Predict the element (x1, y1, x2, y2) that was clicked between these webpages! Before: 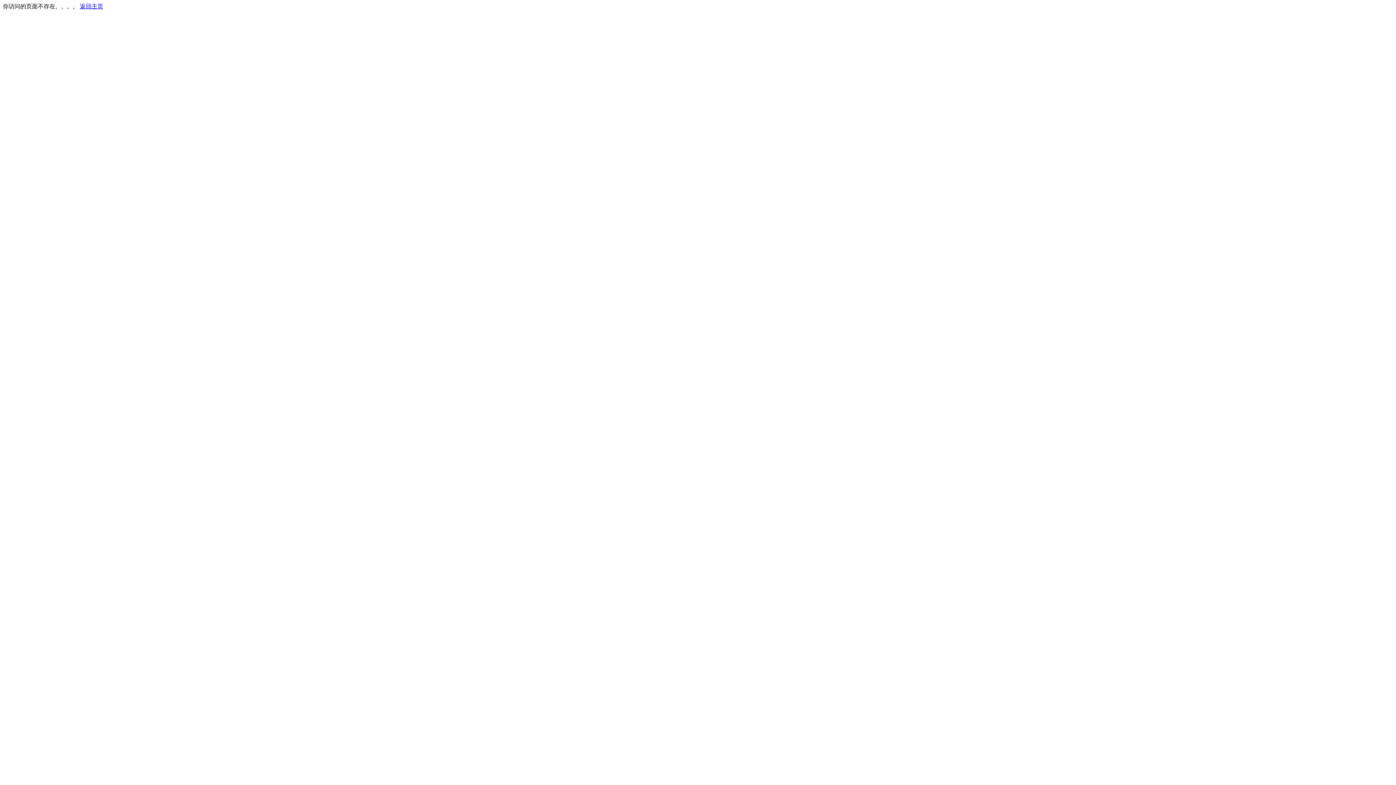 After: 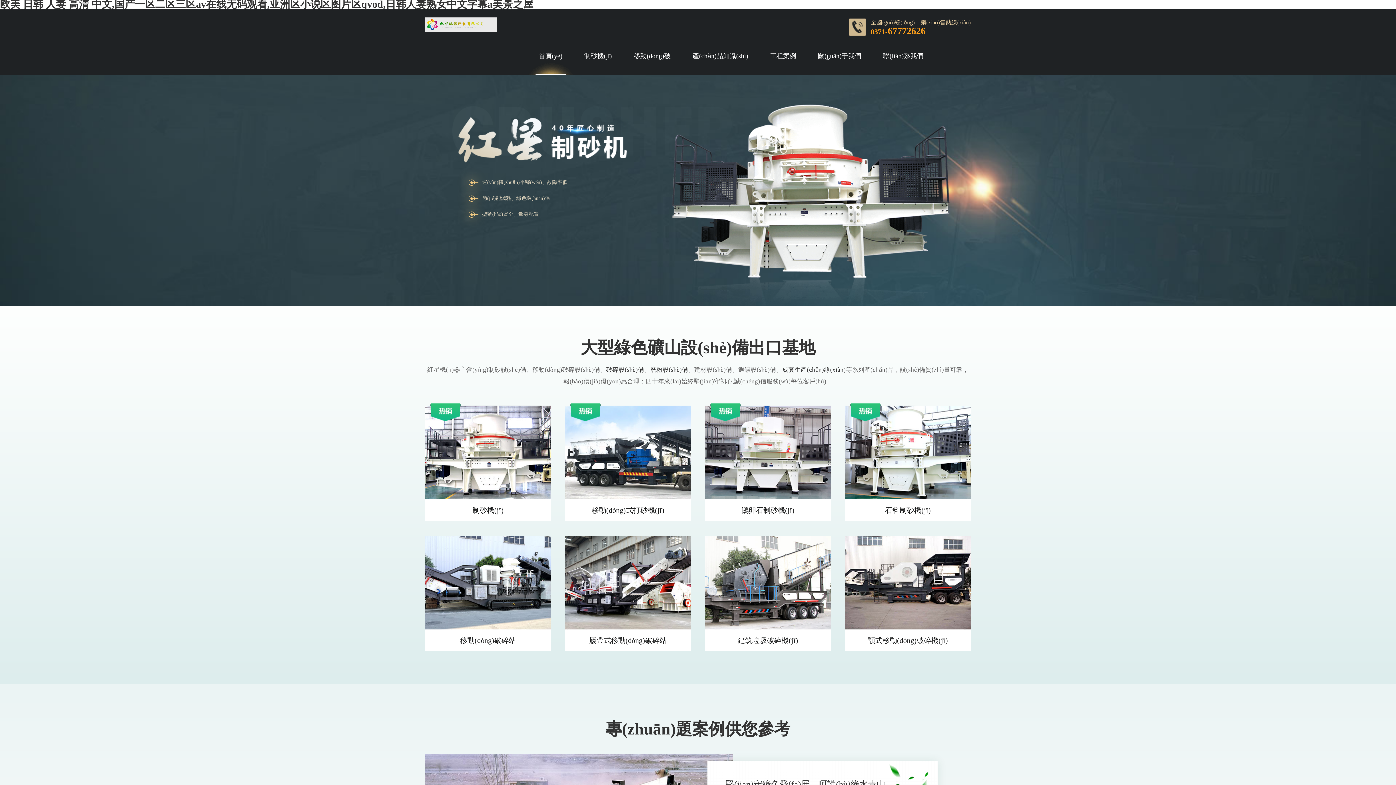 Action: bbox: (80, 3, 103, 9) label: 返回主页